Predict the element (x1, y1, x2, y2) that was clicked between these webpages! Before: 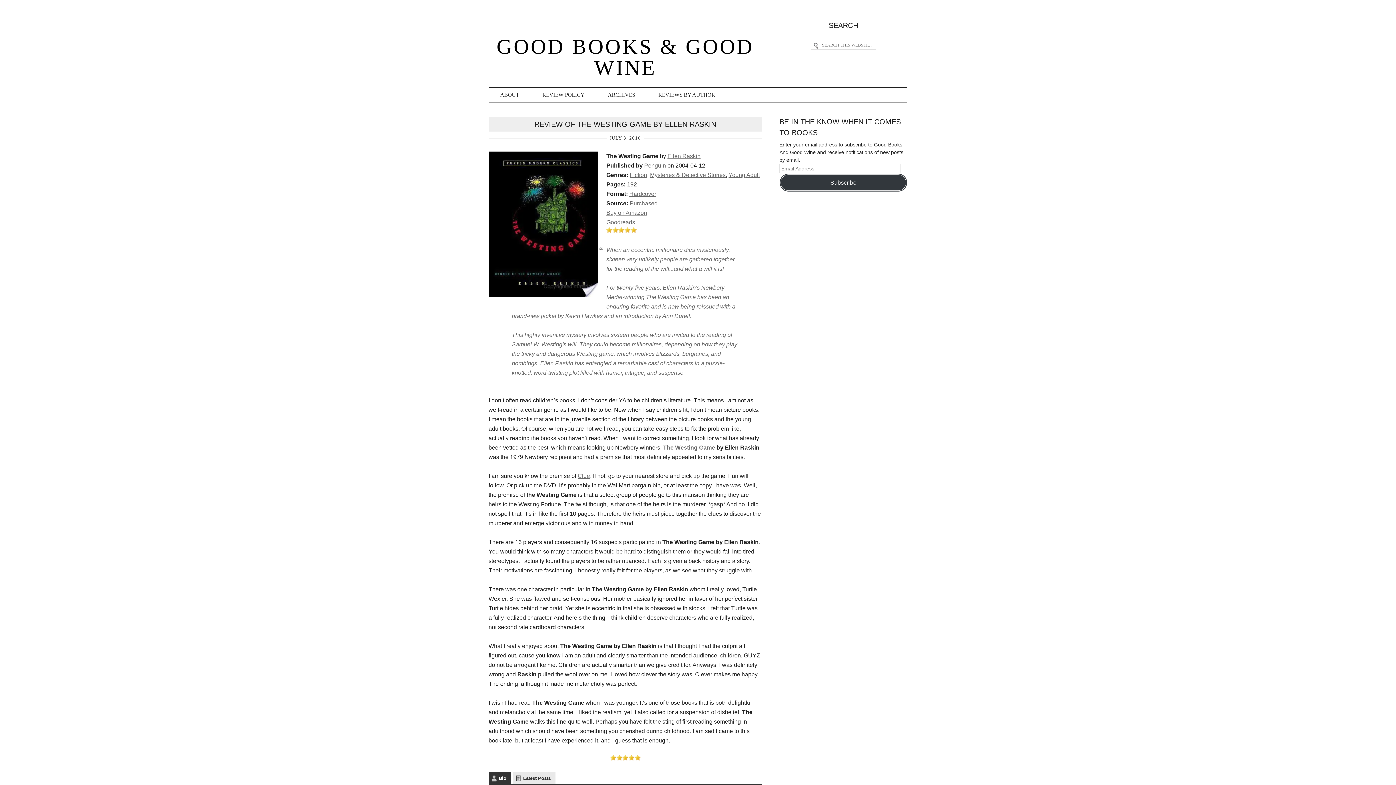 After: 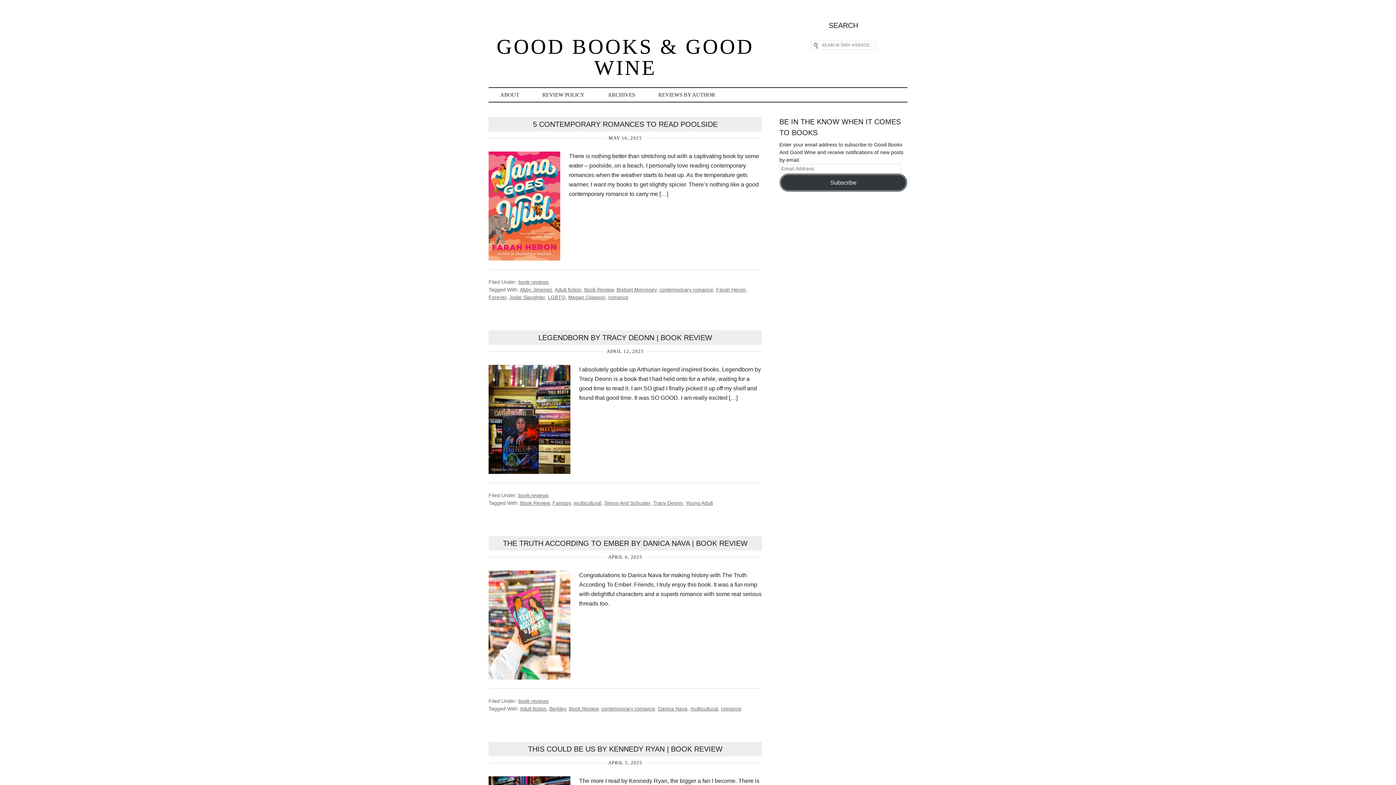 Action: label: Purchased bbox: (629, 200, 657, 206)